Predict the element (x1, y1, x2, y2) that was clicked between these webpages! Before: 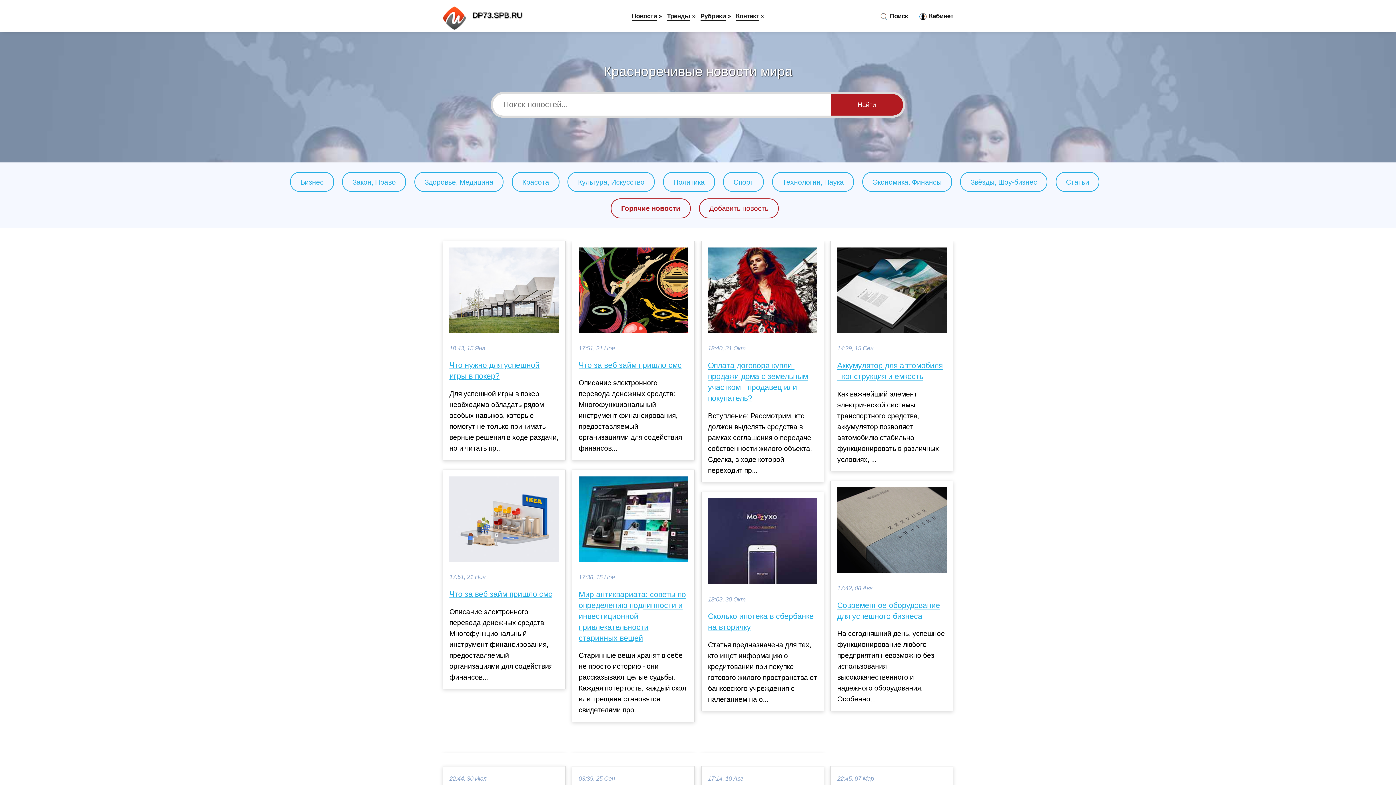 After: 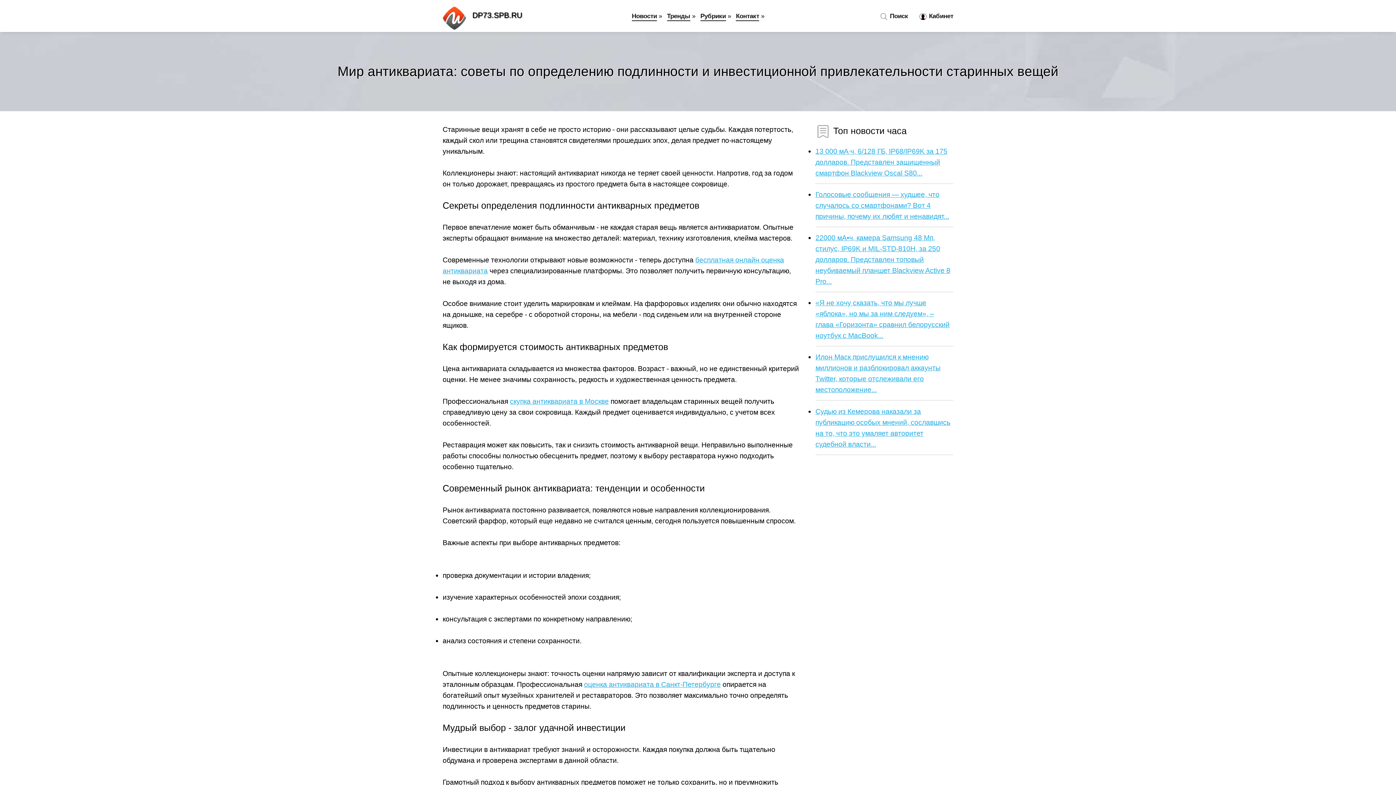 Action: bbox: (578, 589, 688, 643) label: Мир антиквариата: советы по определению подлинности и инвестиционной привлекательности старинных вещей